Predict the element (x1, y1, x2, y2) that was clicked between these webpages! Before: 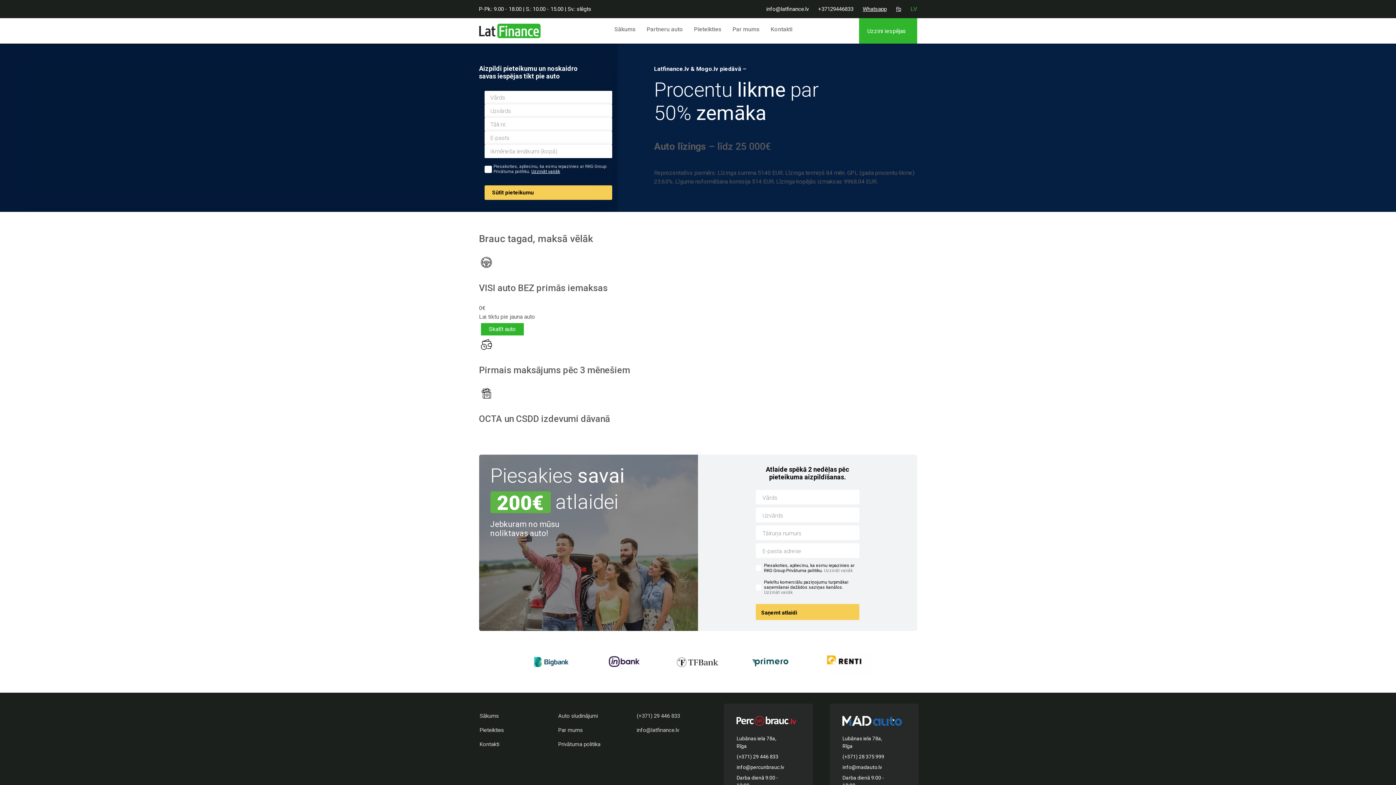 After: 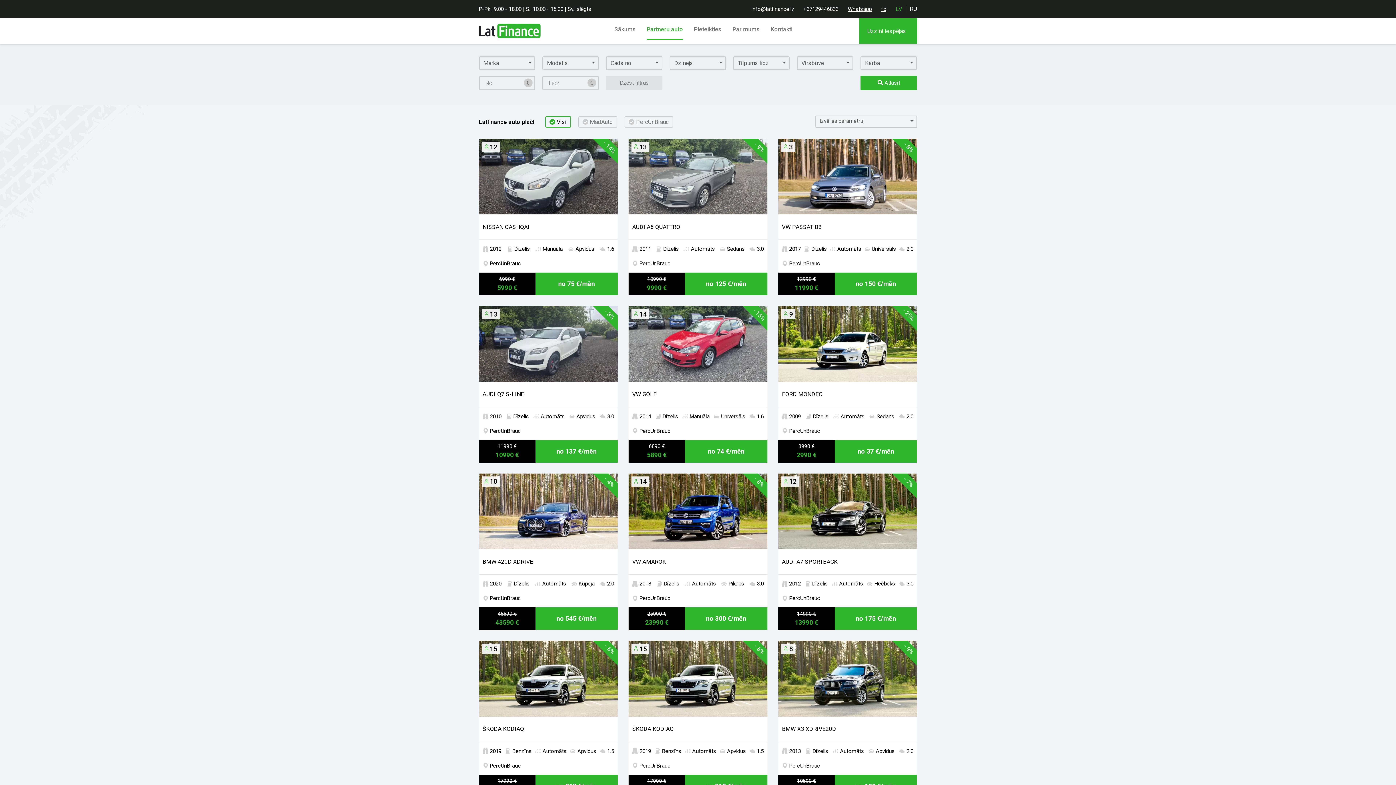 Action: label: Skatīt auto bbox: (480, 323, 523, 335)